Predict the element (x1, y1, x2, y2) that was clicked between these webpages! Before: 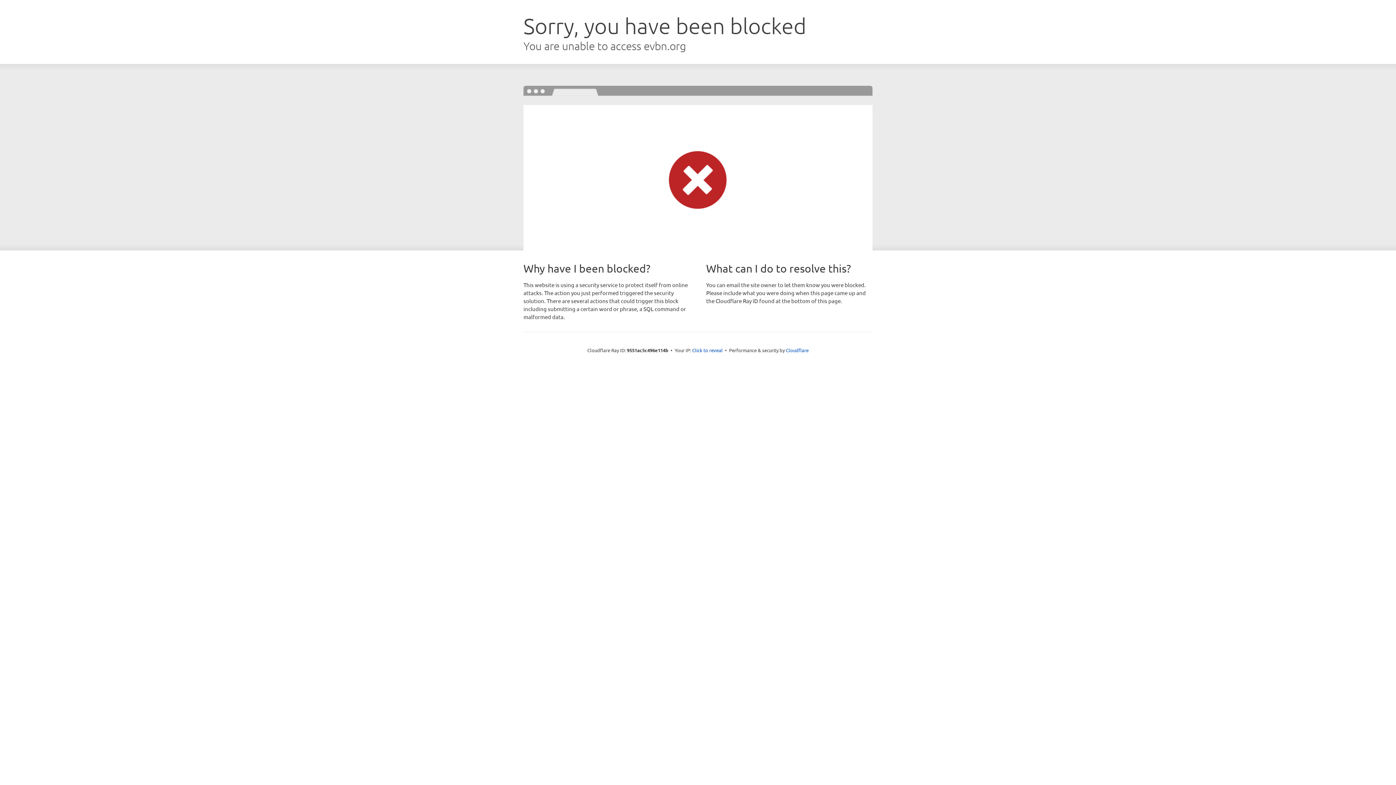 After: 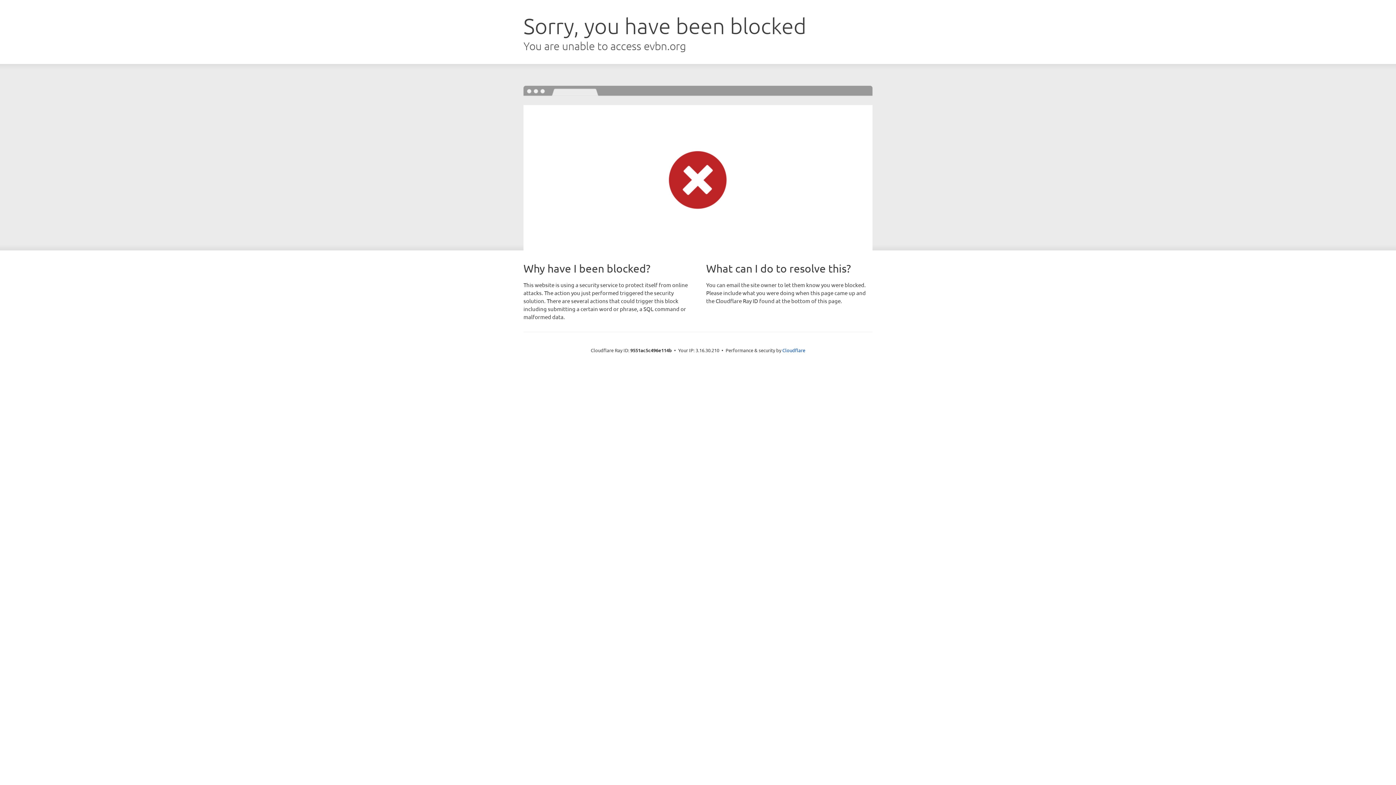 Action: bbox: (692, 346, 722, 353) label: Click to reveal